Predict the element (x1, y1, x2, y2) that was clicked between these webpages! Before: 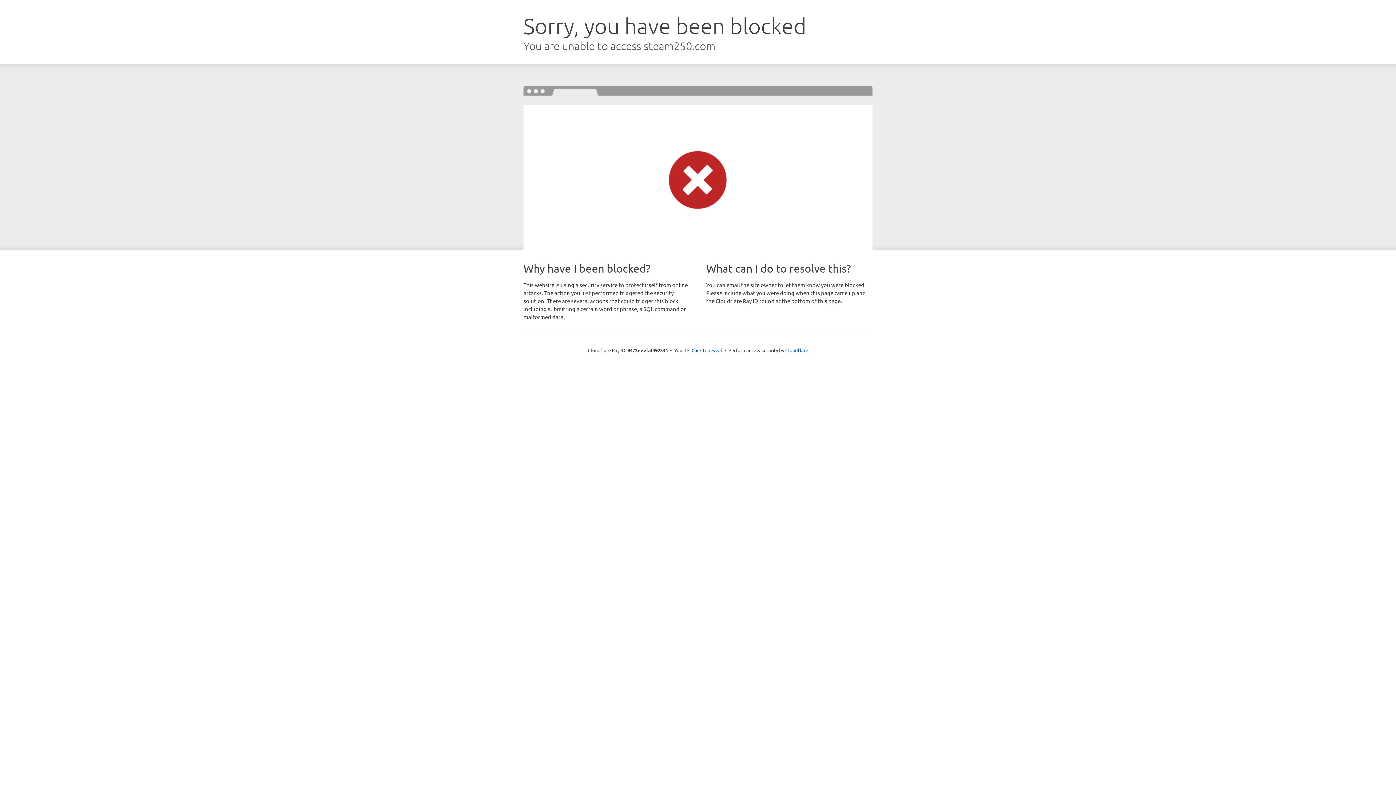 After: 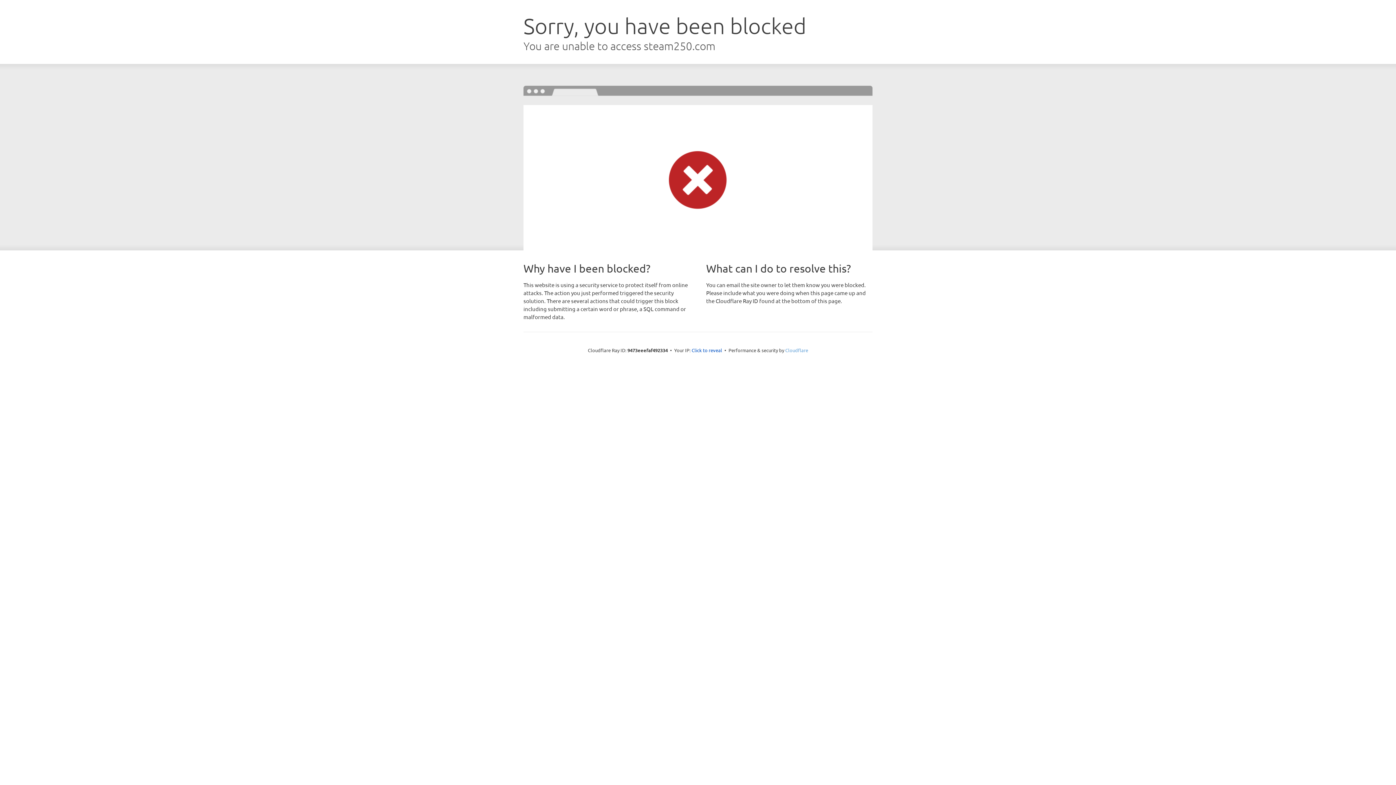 Action: label: Cloudflare bbox: (785, 347, 808, 353)